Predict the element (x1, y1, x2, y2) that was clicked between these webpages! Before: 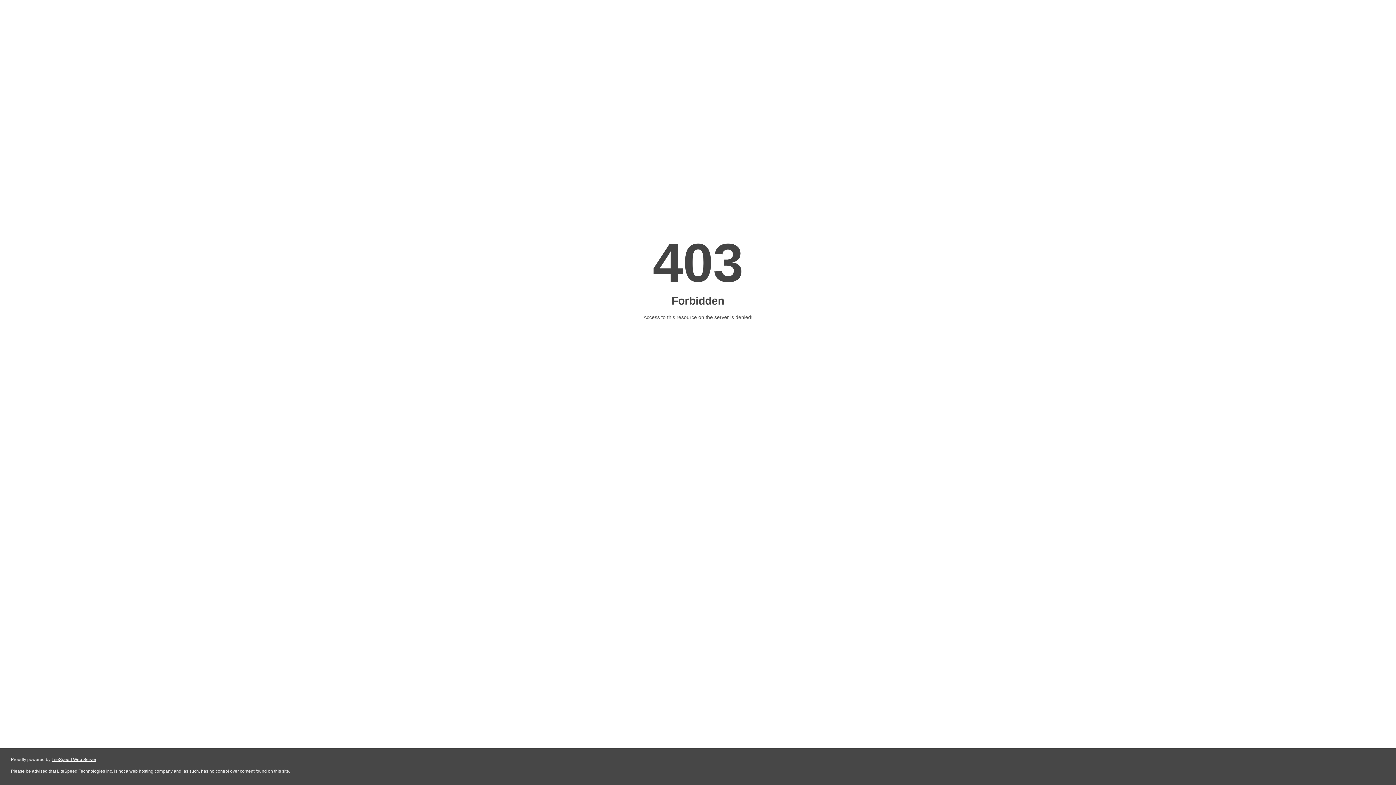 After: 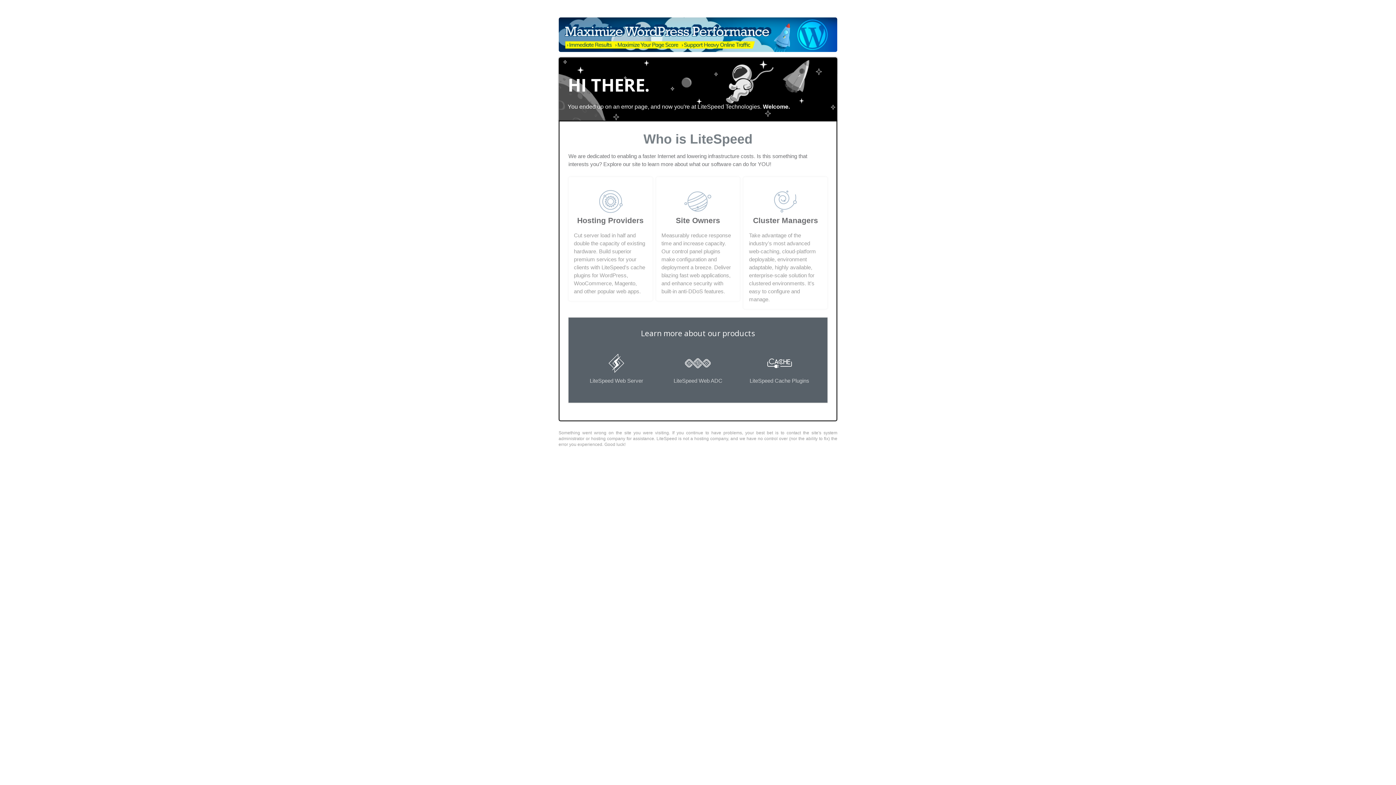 Action: bbox: (51, 757, 96, 762) label: LiteSpeed Web Server